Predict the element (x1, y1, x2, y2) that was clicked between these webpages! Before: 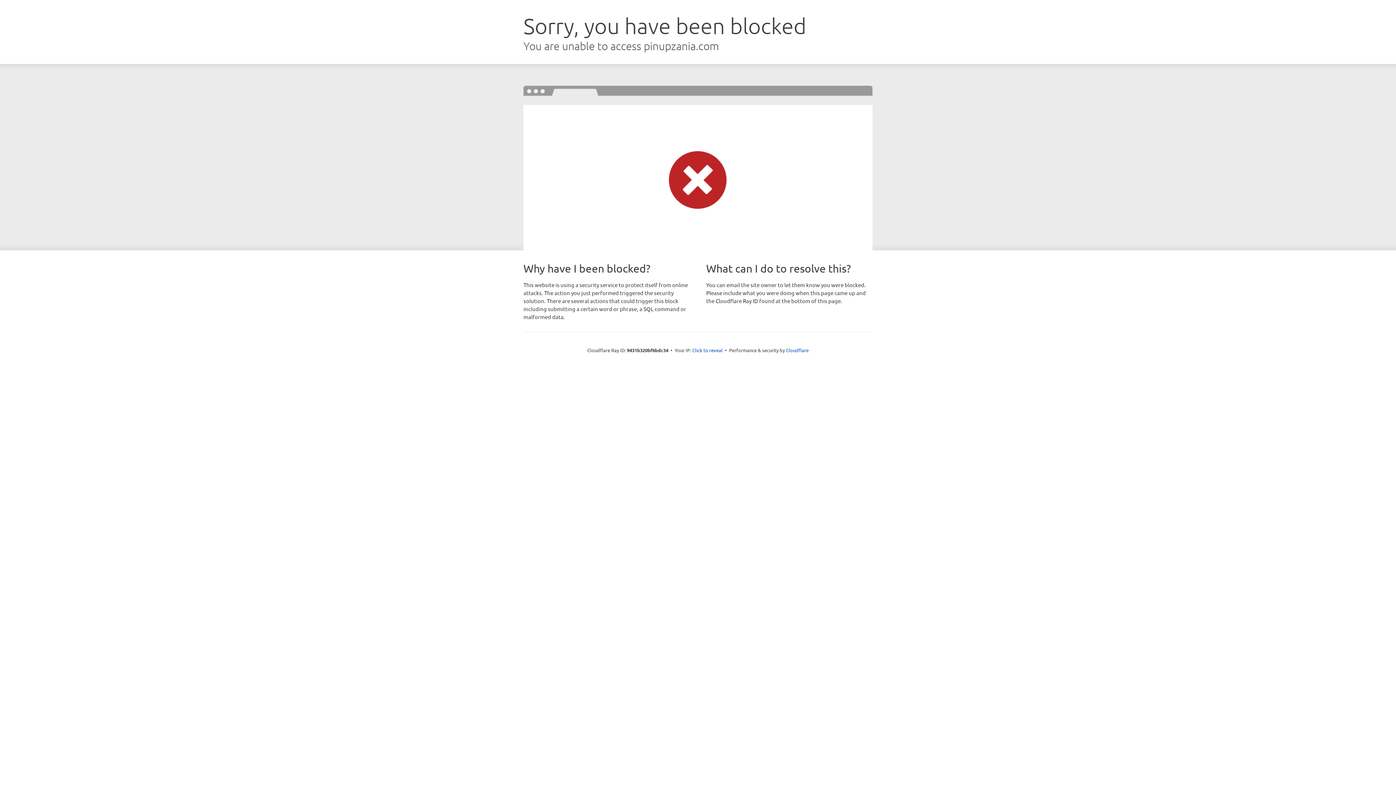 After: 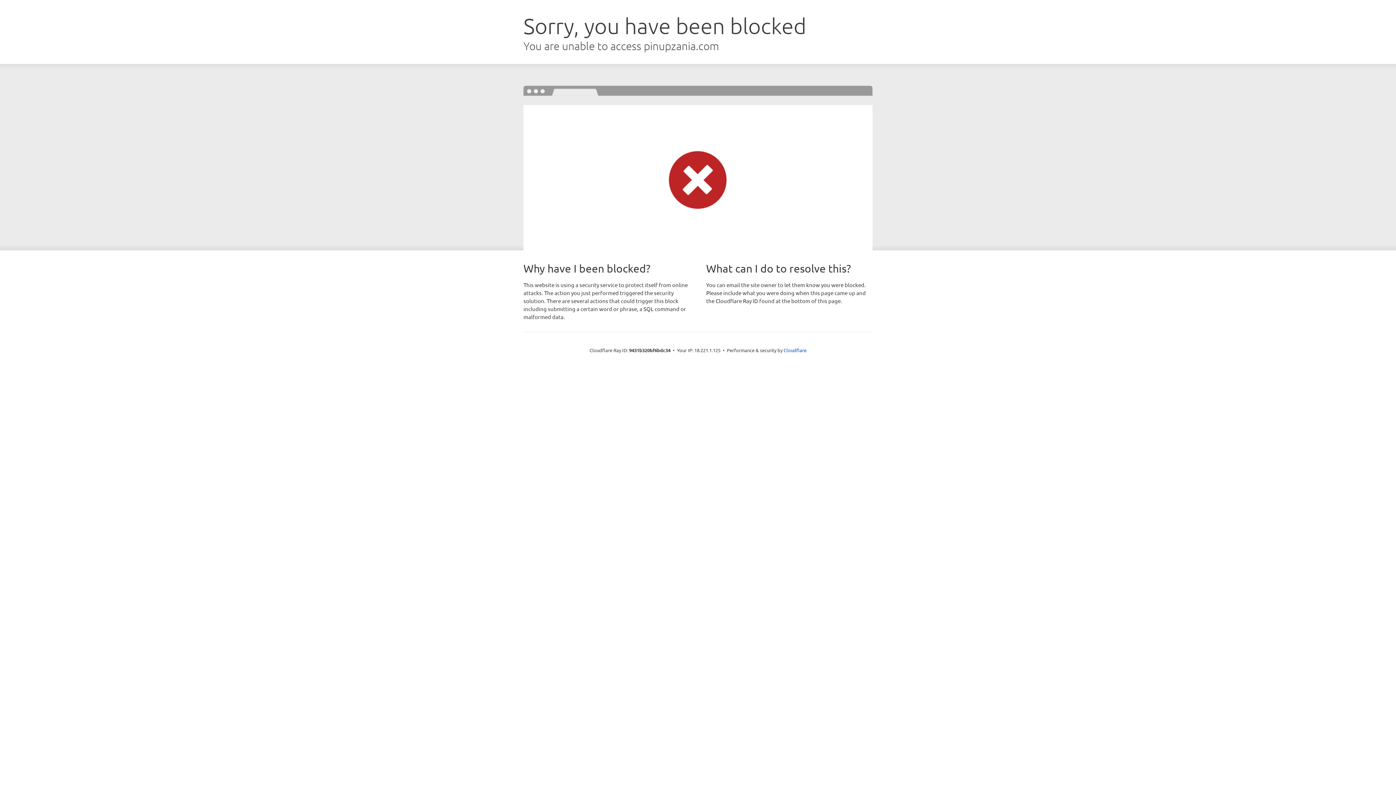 Action: bbox: (692, 346, 722, 353) label: Click to reveal